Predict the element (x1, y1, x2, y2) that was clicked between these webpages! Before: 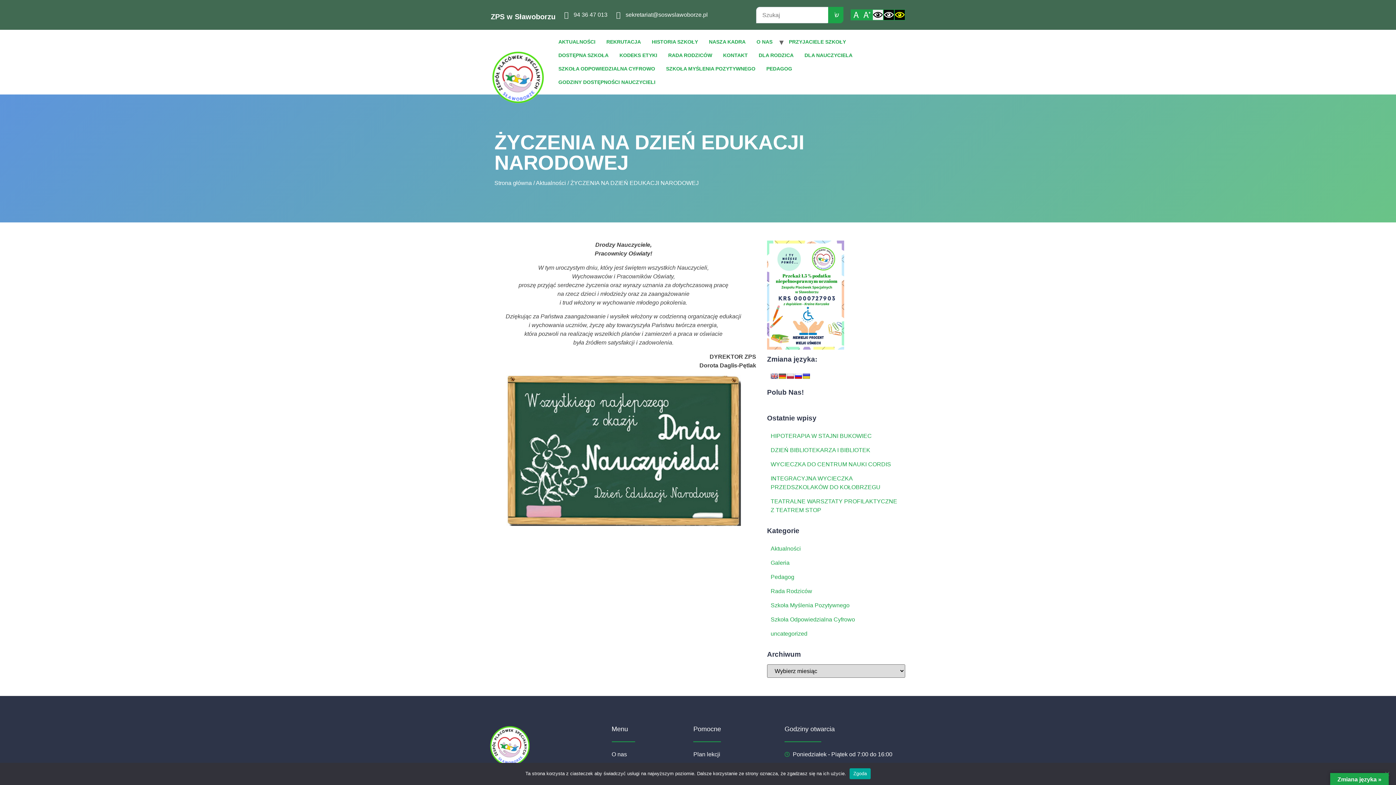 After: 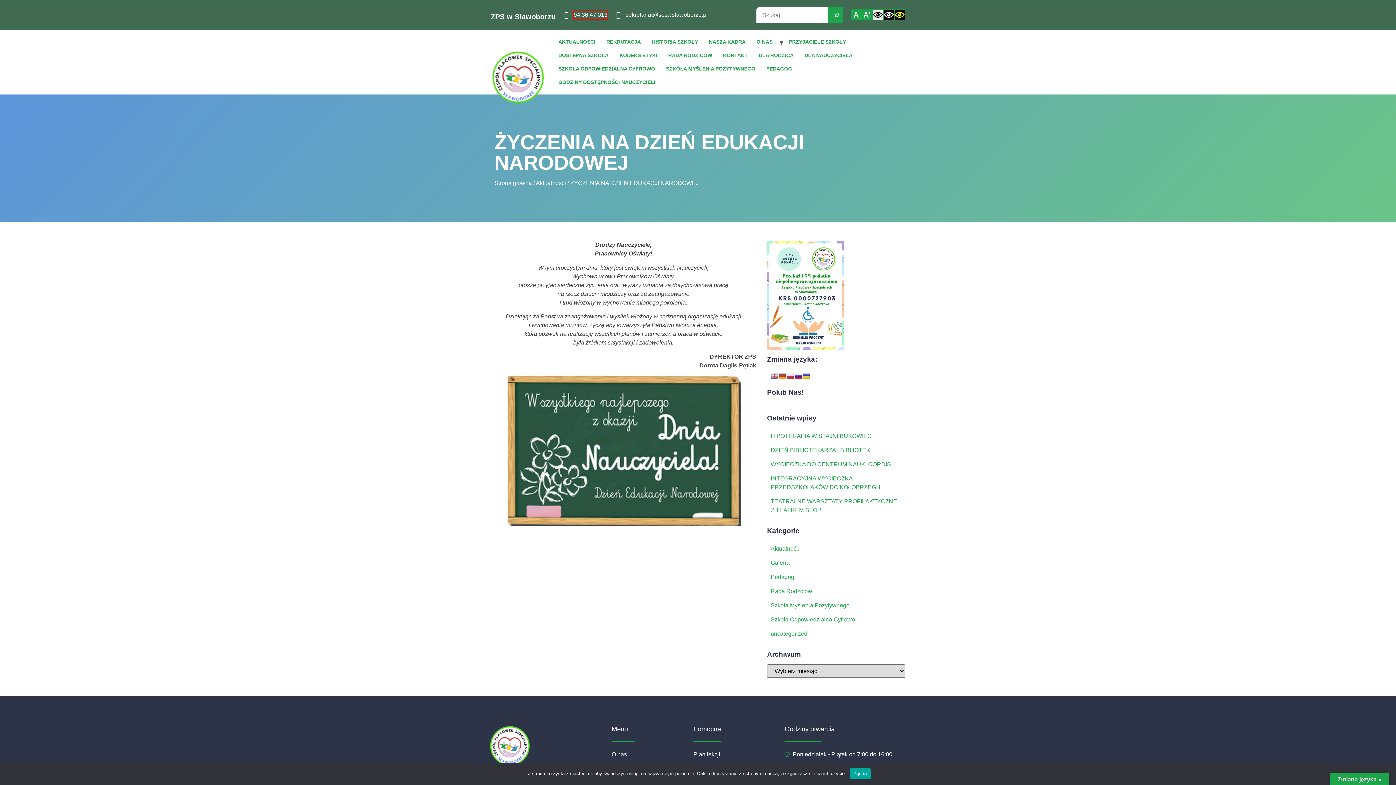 Action: label: 94 36 47 013 bbox: (573, 10, 607, 19)